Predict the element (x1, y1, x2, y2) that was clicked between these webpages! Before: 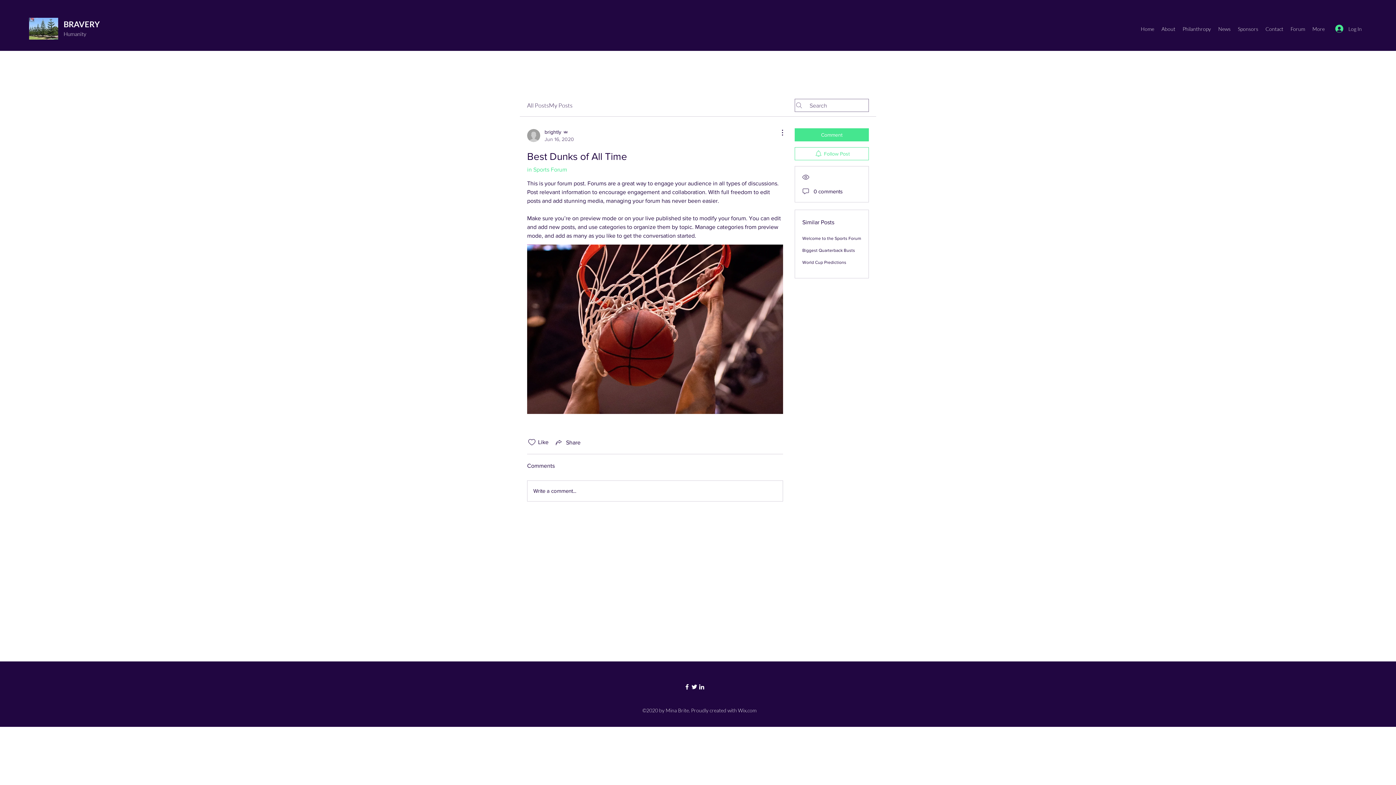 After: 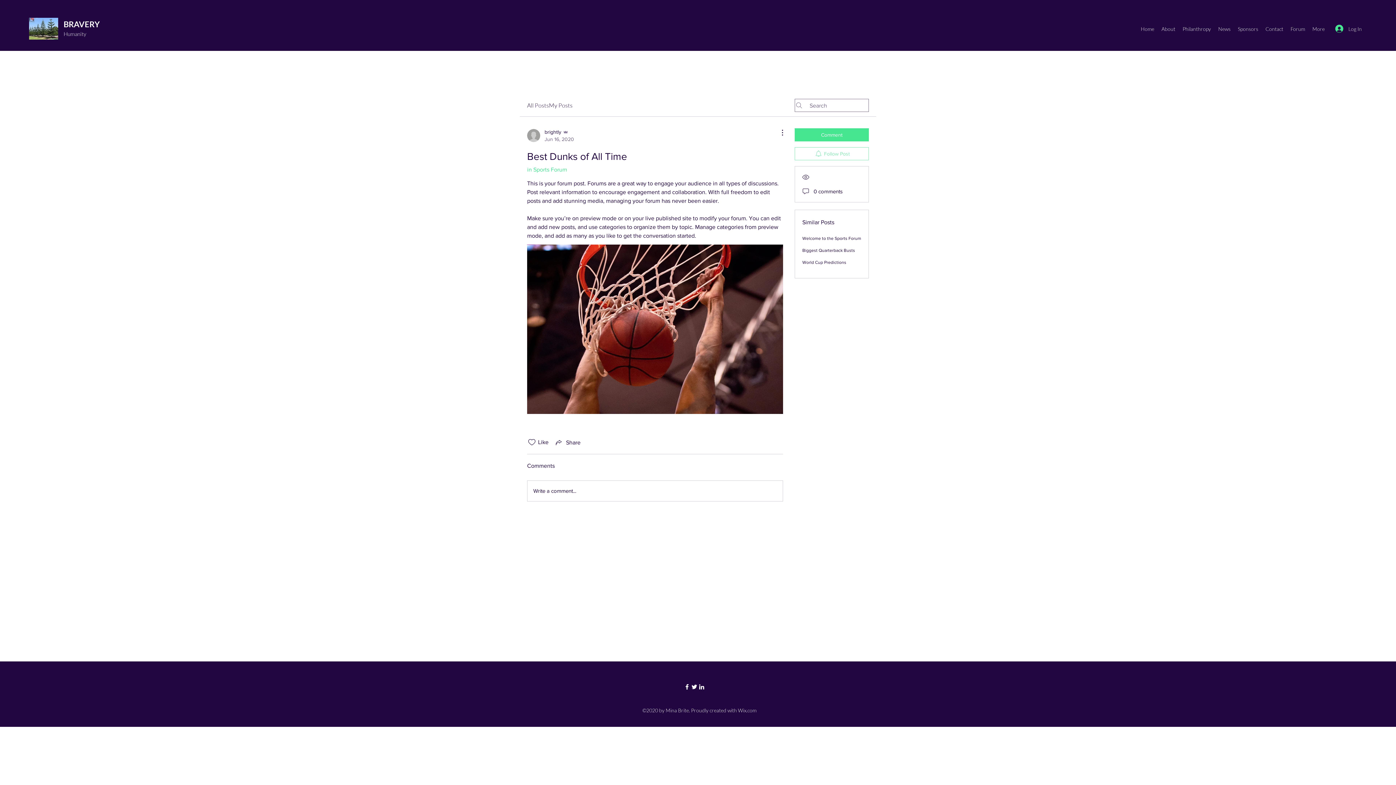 Action: bbox: (794, 147, 869, 160) label: Follow Post